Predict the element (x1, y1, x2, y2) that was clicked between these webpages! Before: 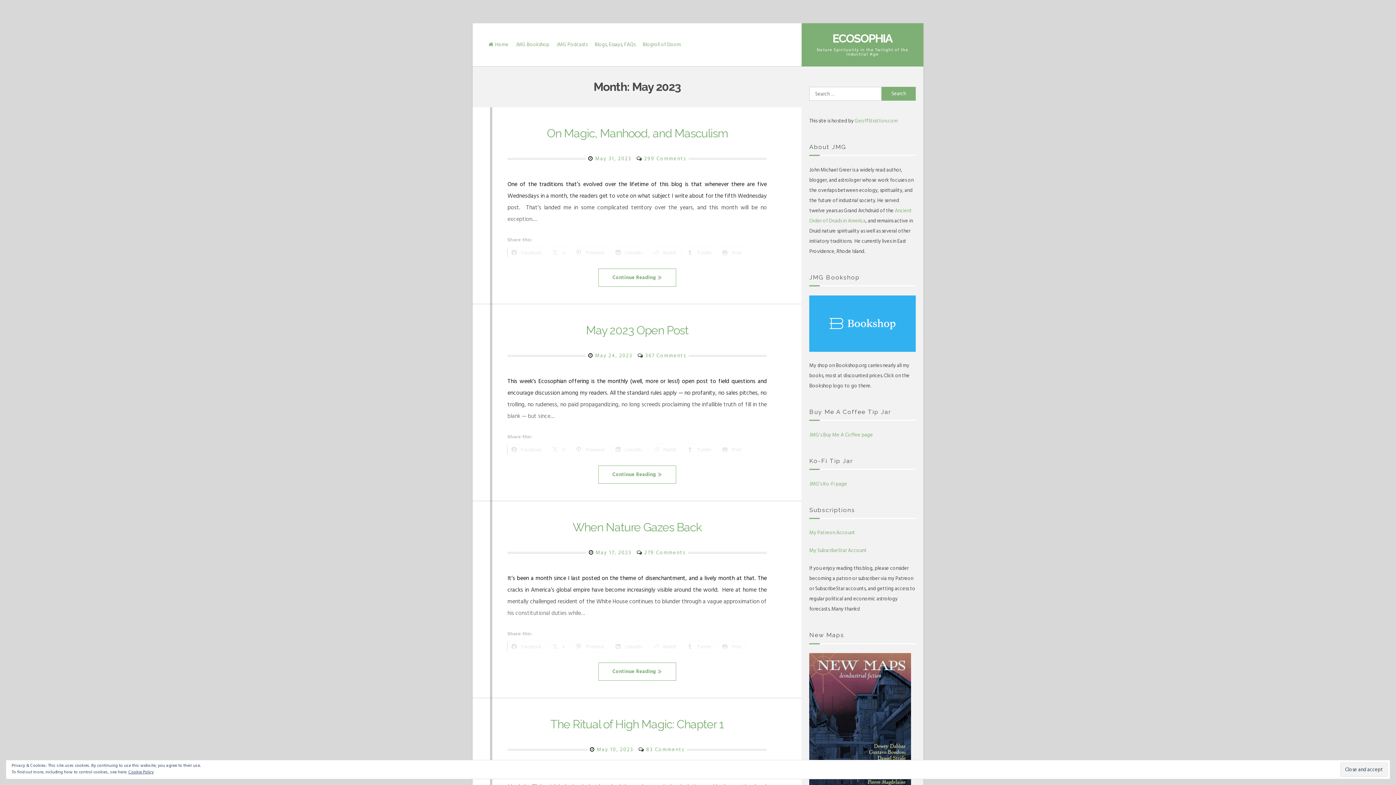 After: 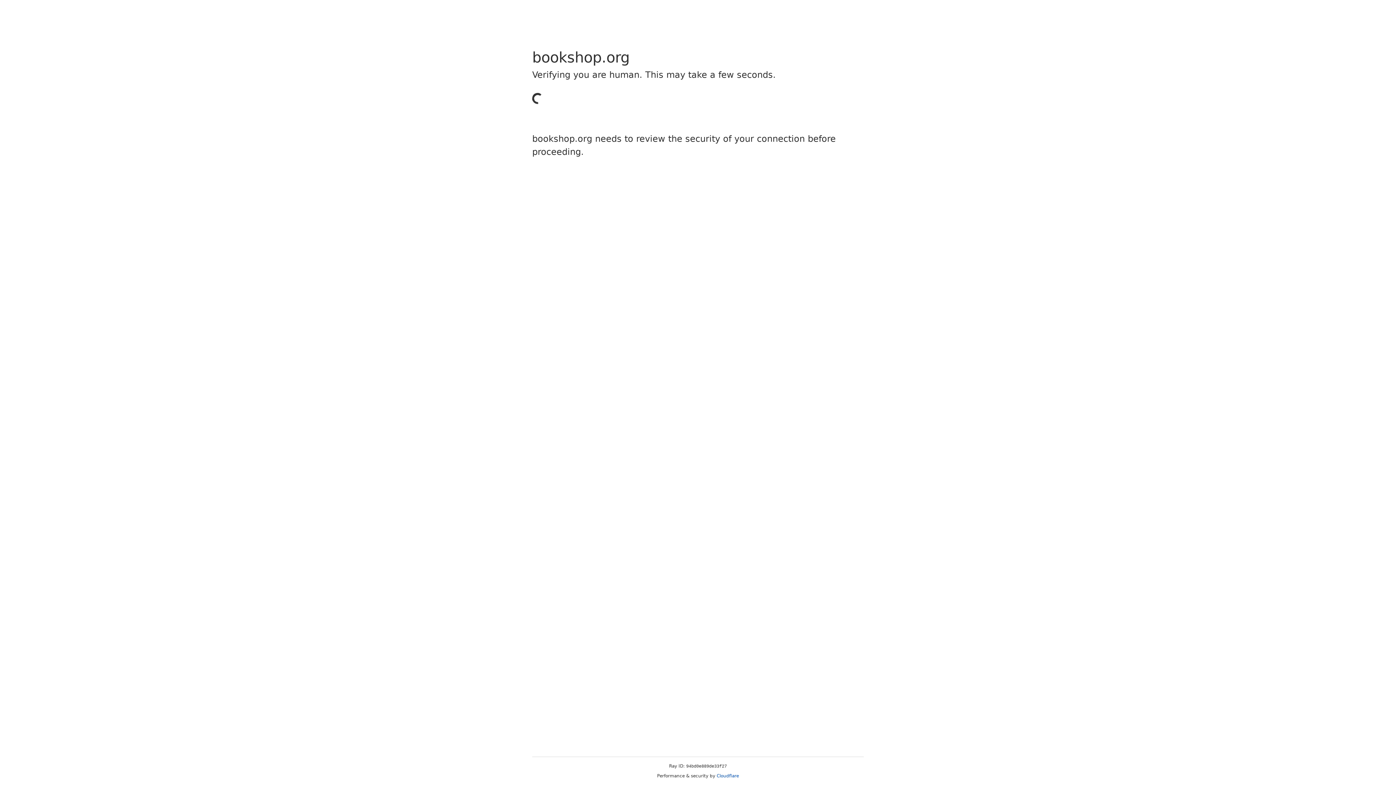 Action: bbox: (809, 346, 916, 354)